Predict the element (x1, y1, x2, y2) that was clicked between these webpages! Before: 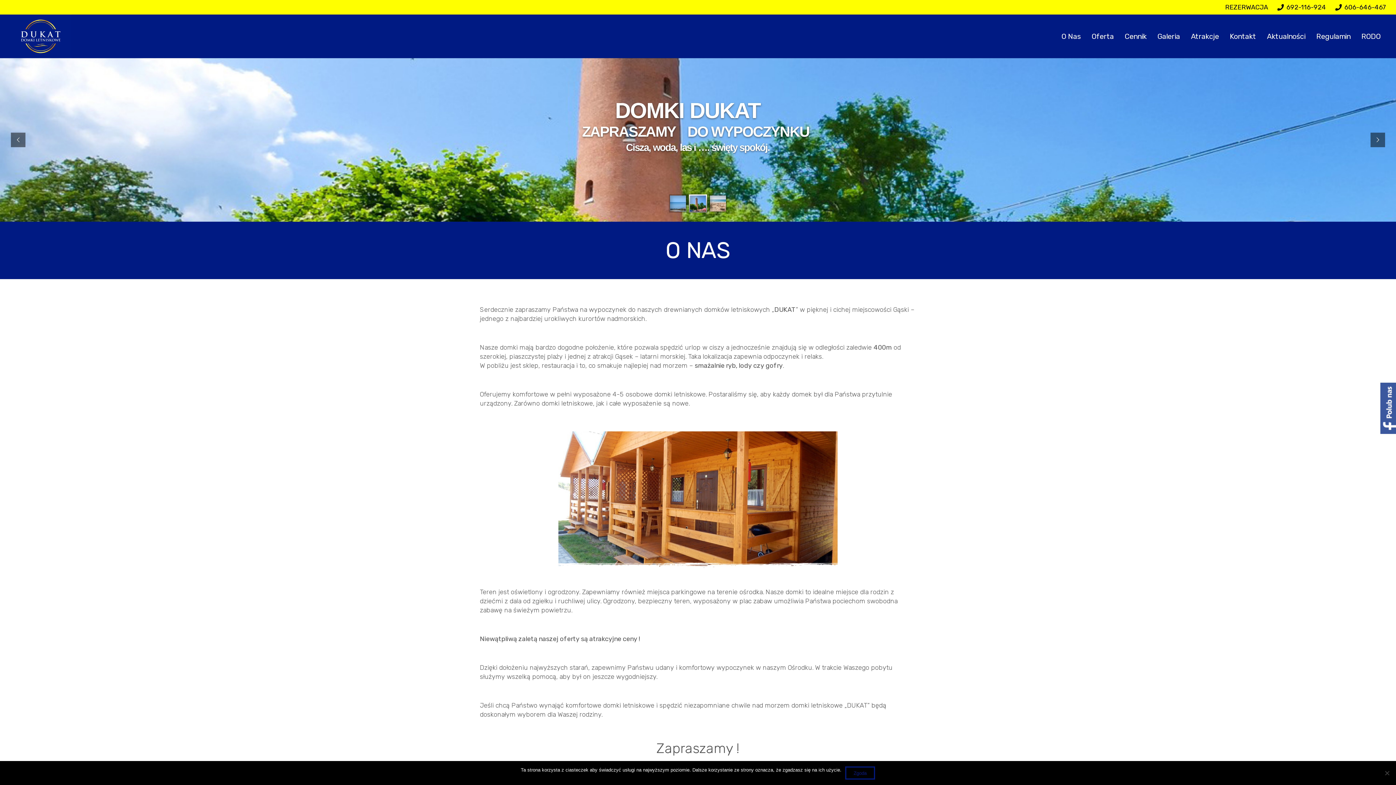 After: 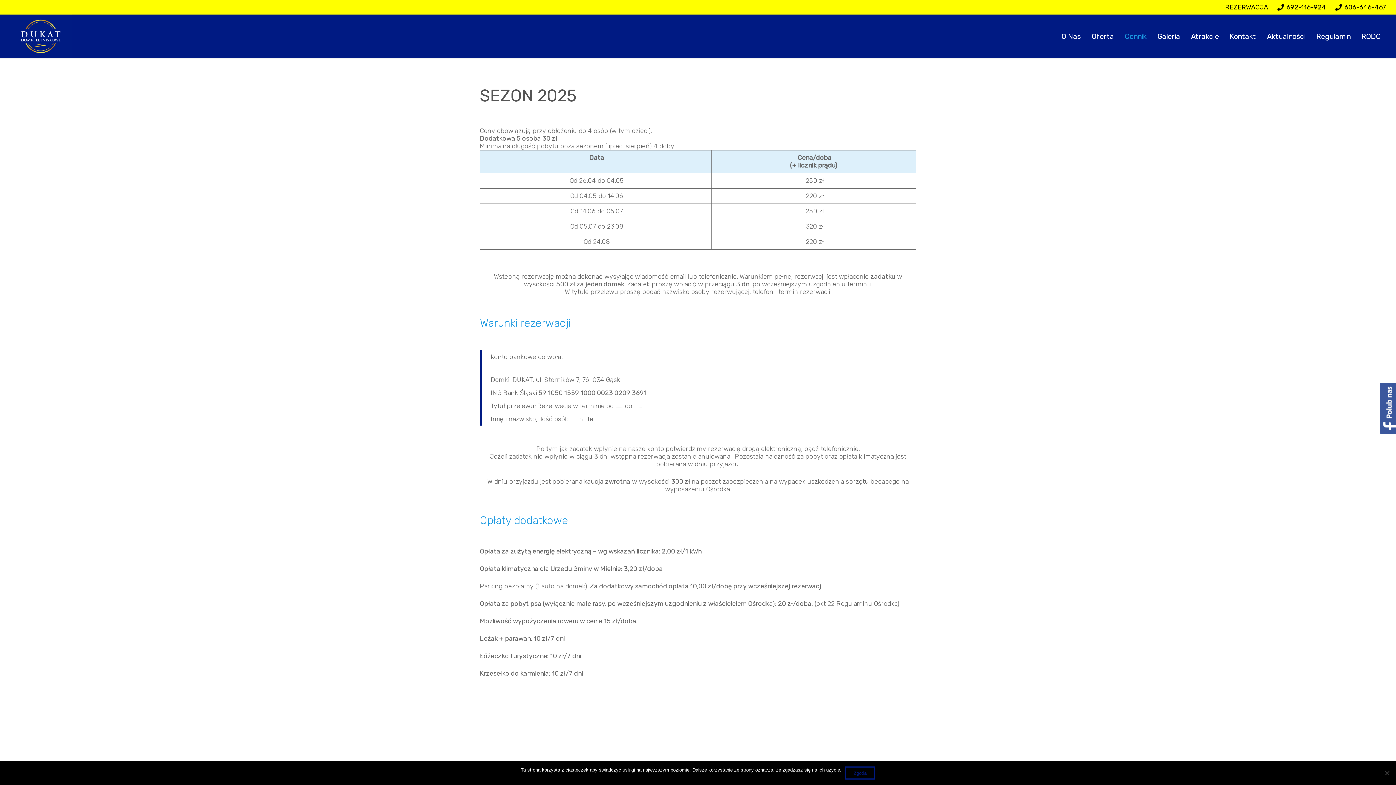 Action: bbox: (1119, 14, 1152, 58) label: Cennik